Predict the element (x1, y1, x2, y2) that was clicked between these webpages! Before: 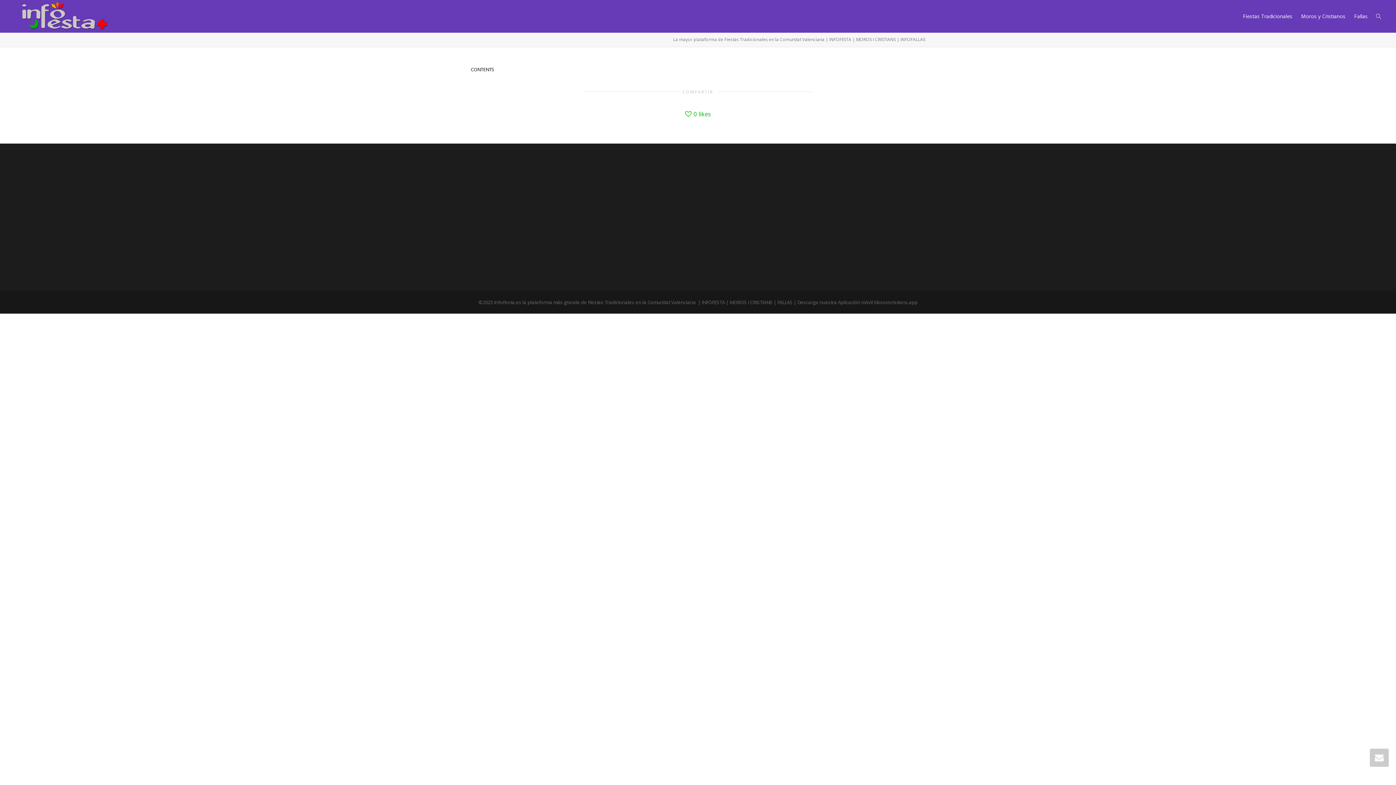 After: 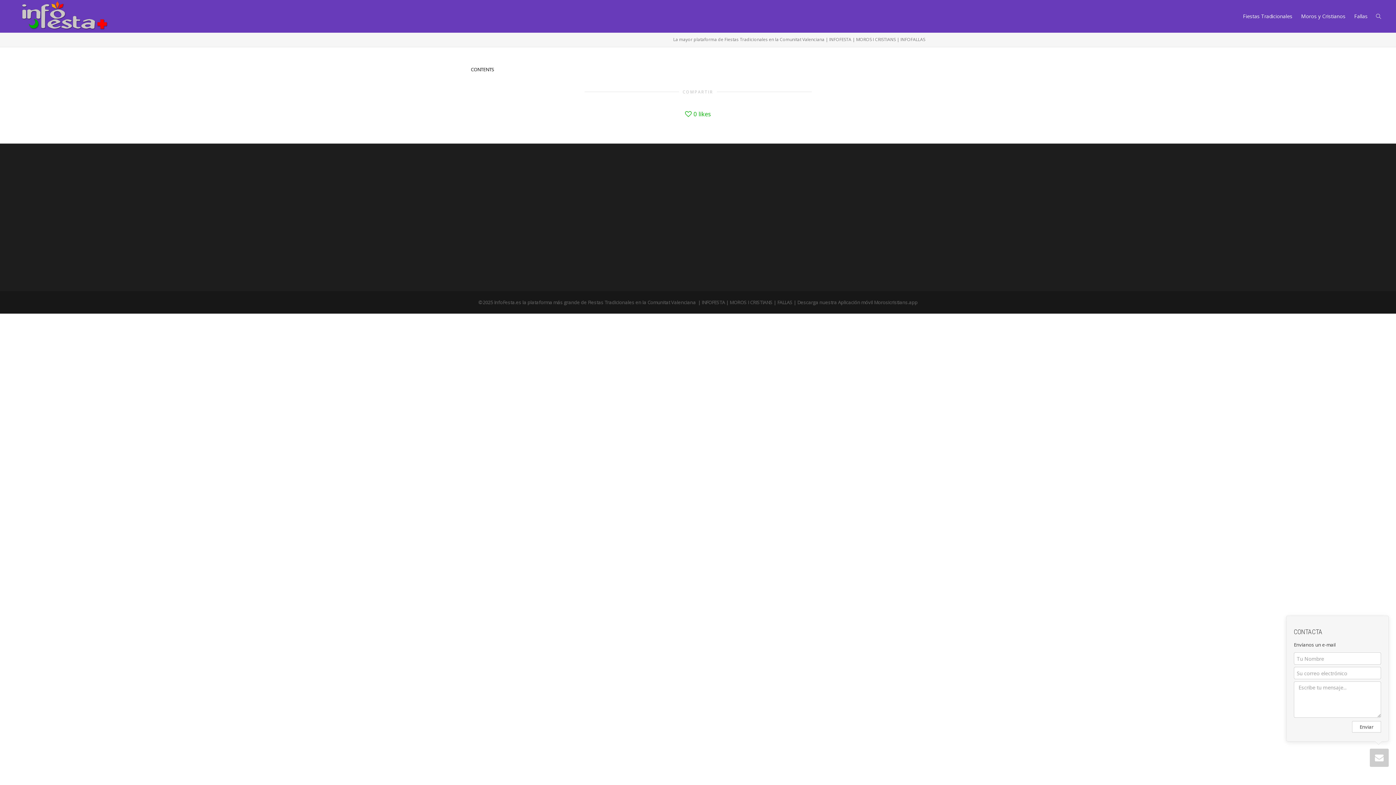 Action: bbox: (1370, 749, 1389, 767)